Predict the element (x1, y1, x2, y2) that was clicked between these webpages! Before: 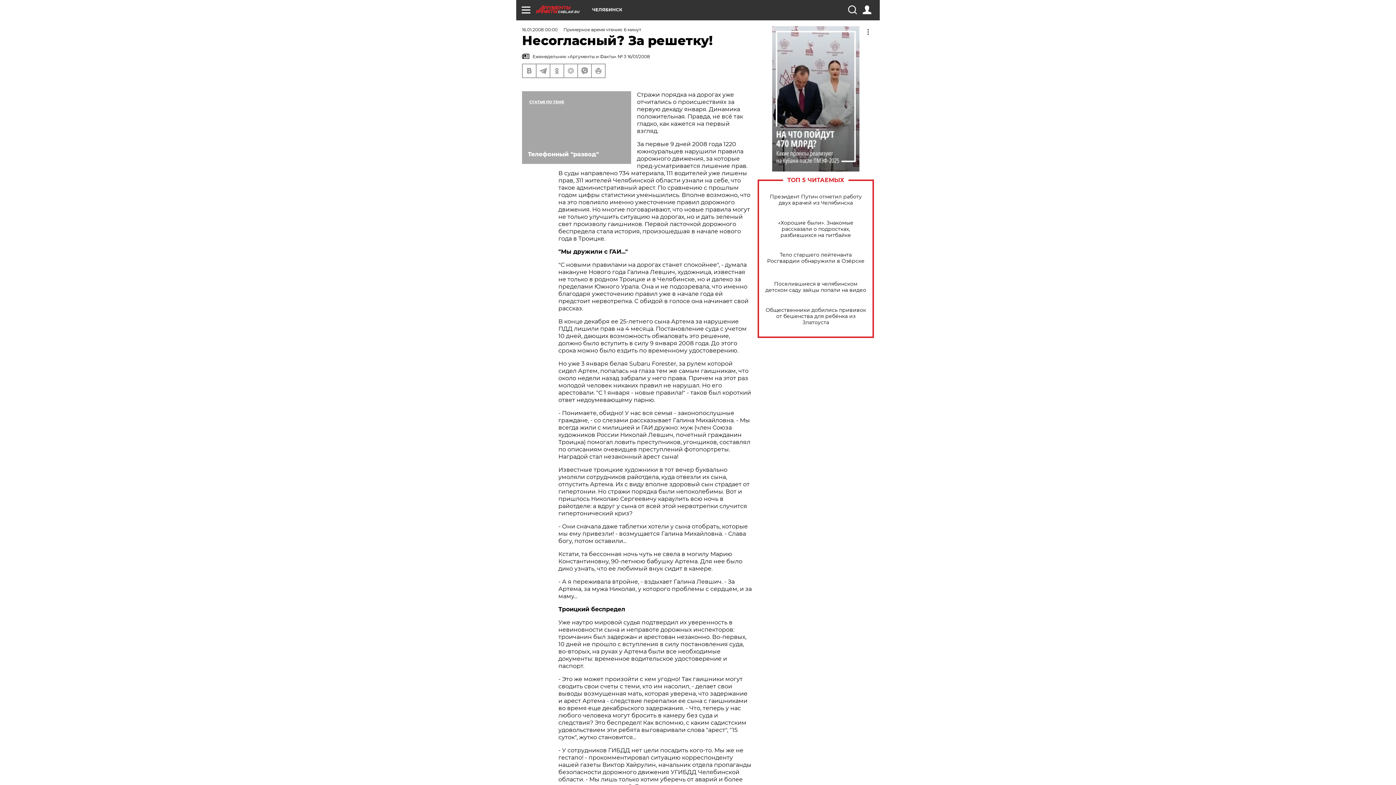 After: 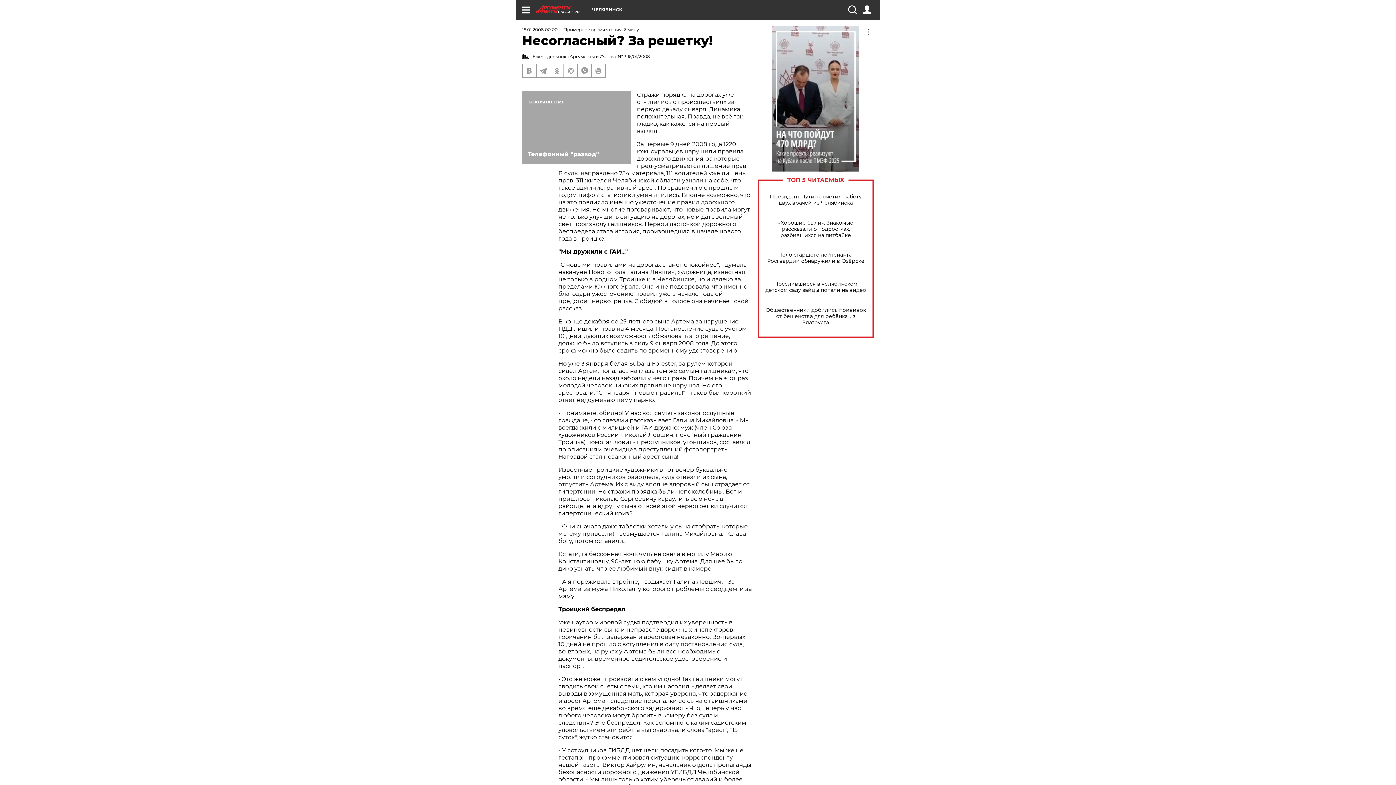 Action: bbox: (757, 26, 874, 171)